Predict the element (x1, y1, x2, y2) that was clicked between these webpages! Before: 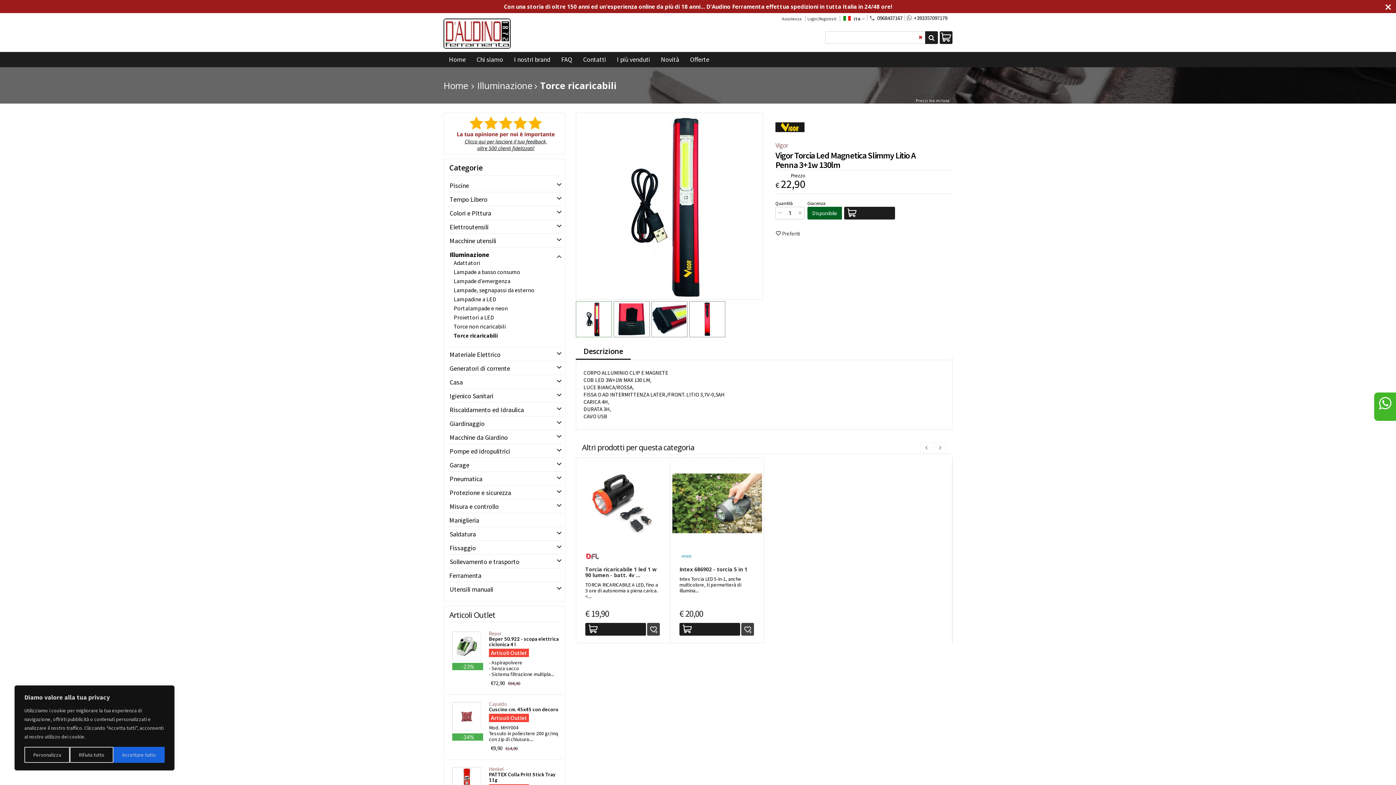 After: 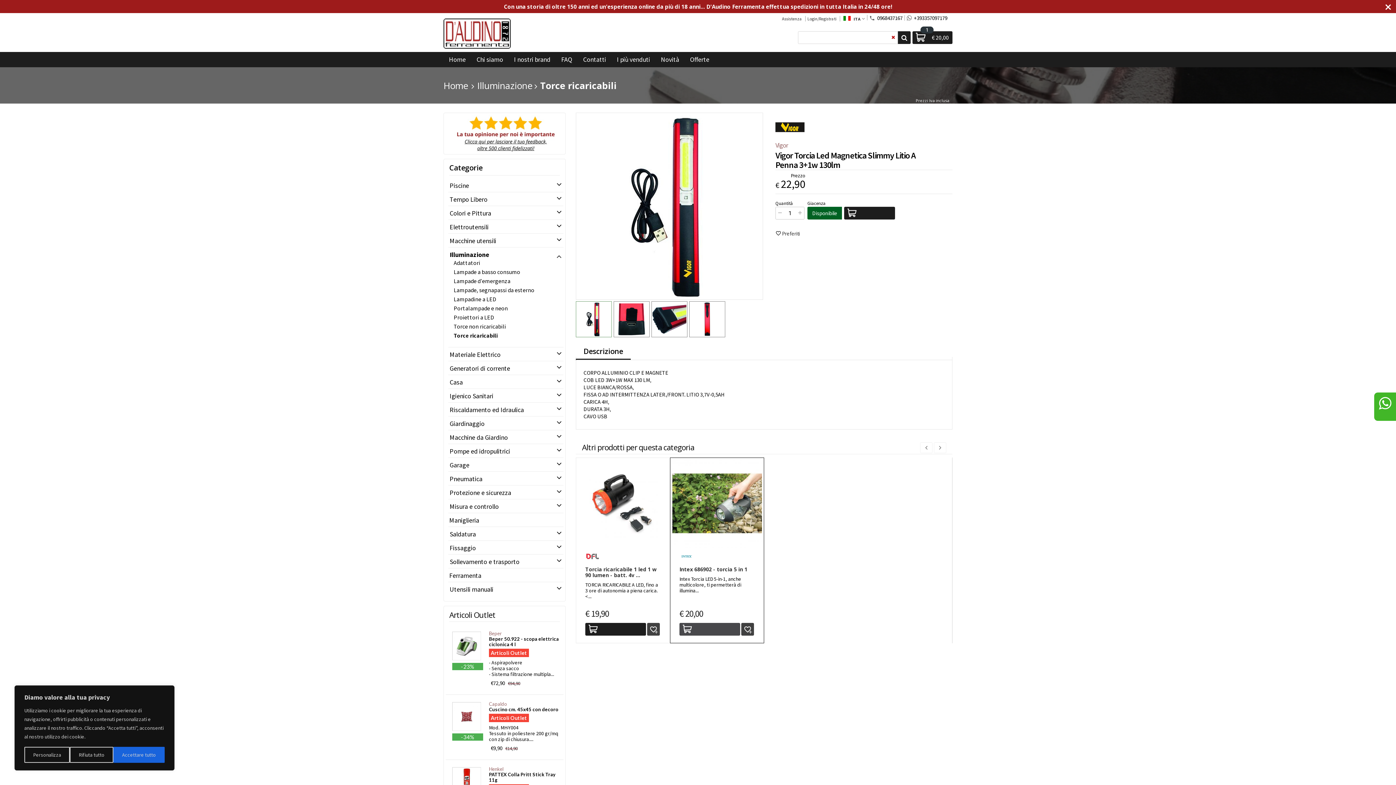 Action: bbox: (679, 623, 740, 636)